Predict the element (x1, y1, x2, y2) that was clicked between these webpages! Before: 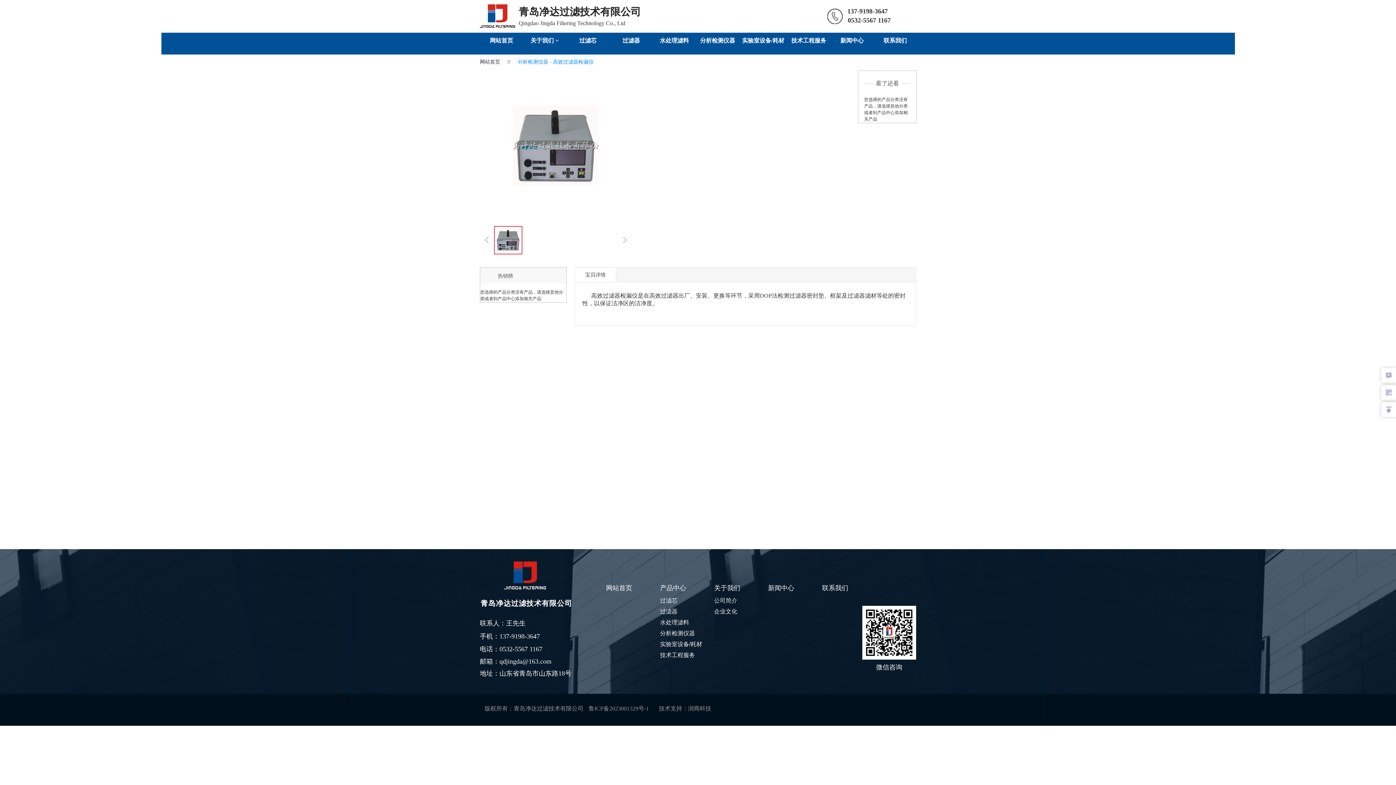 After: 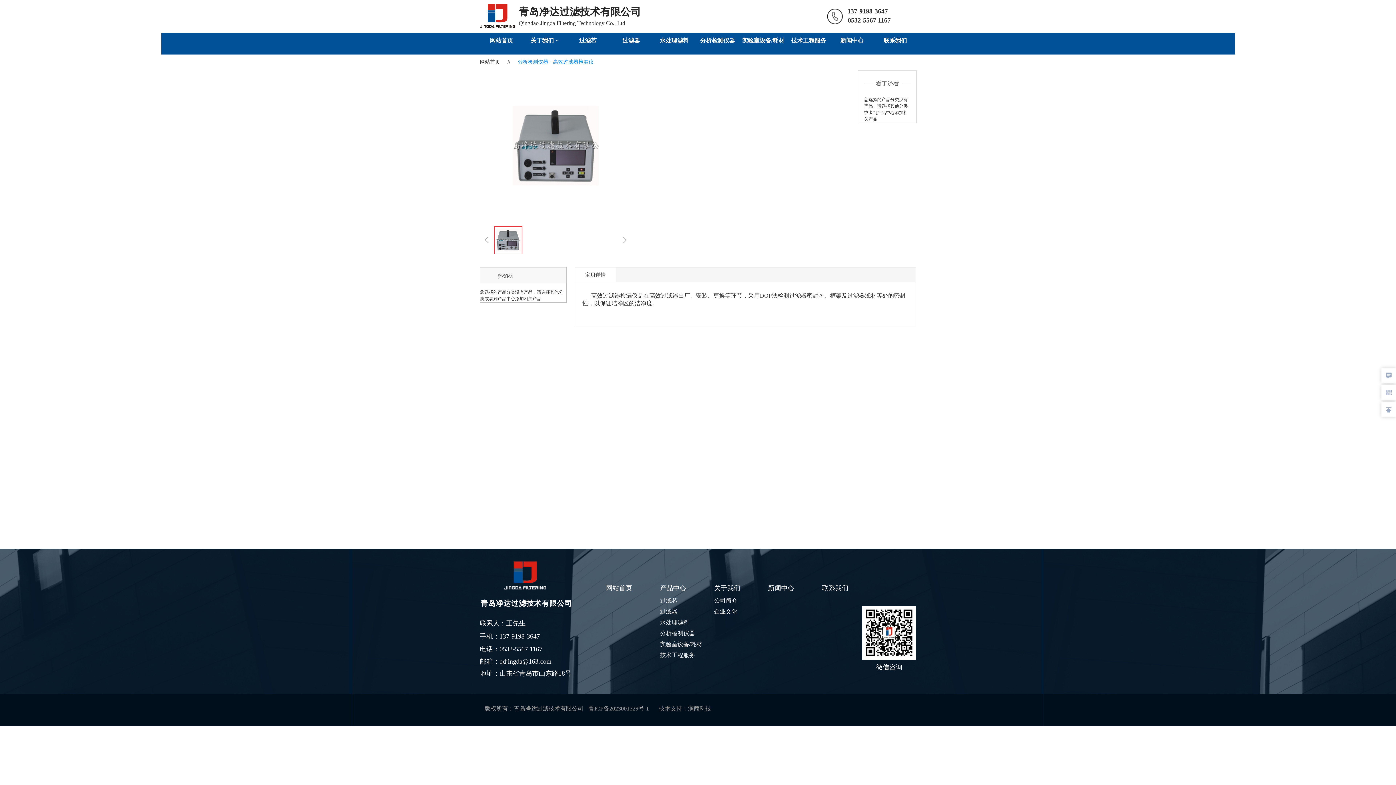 Action: label: 过滤器 bbox: (661, 292, 678, 298)